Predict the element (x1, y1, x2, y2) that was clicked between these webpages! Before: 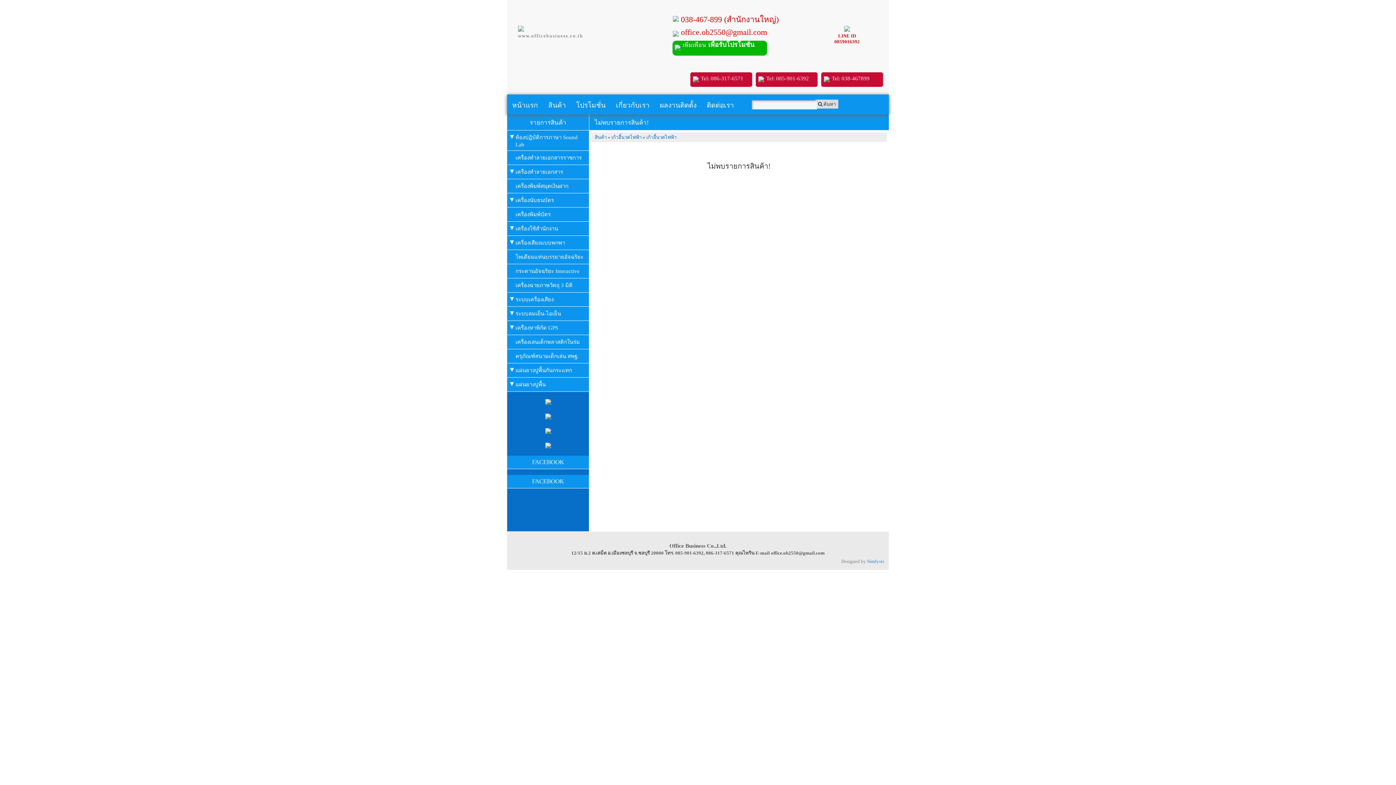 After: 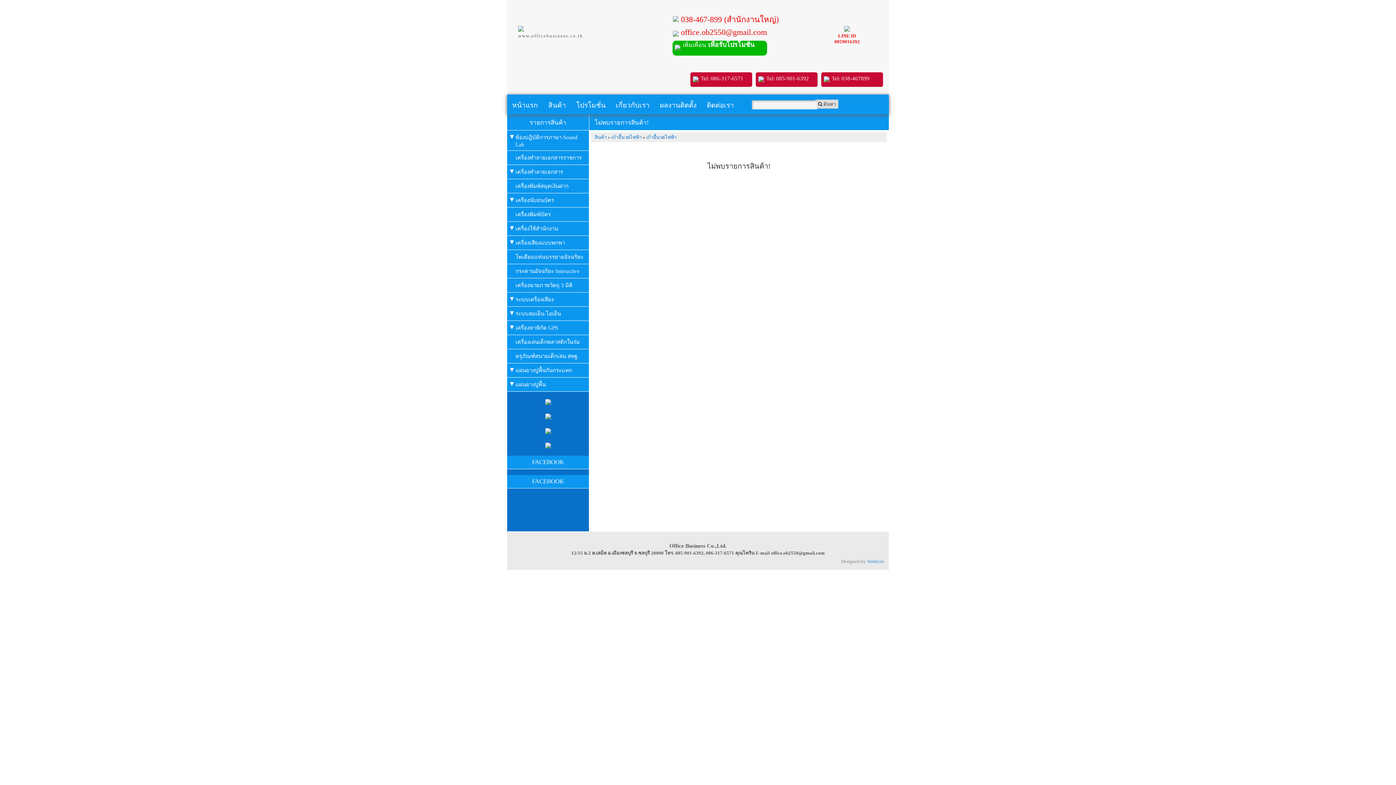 Action: bbox: (507, 335, 589, 349) label: เครื่องเล่นเด็กพลาสติกในร่ม